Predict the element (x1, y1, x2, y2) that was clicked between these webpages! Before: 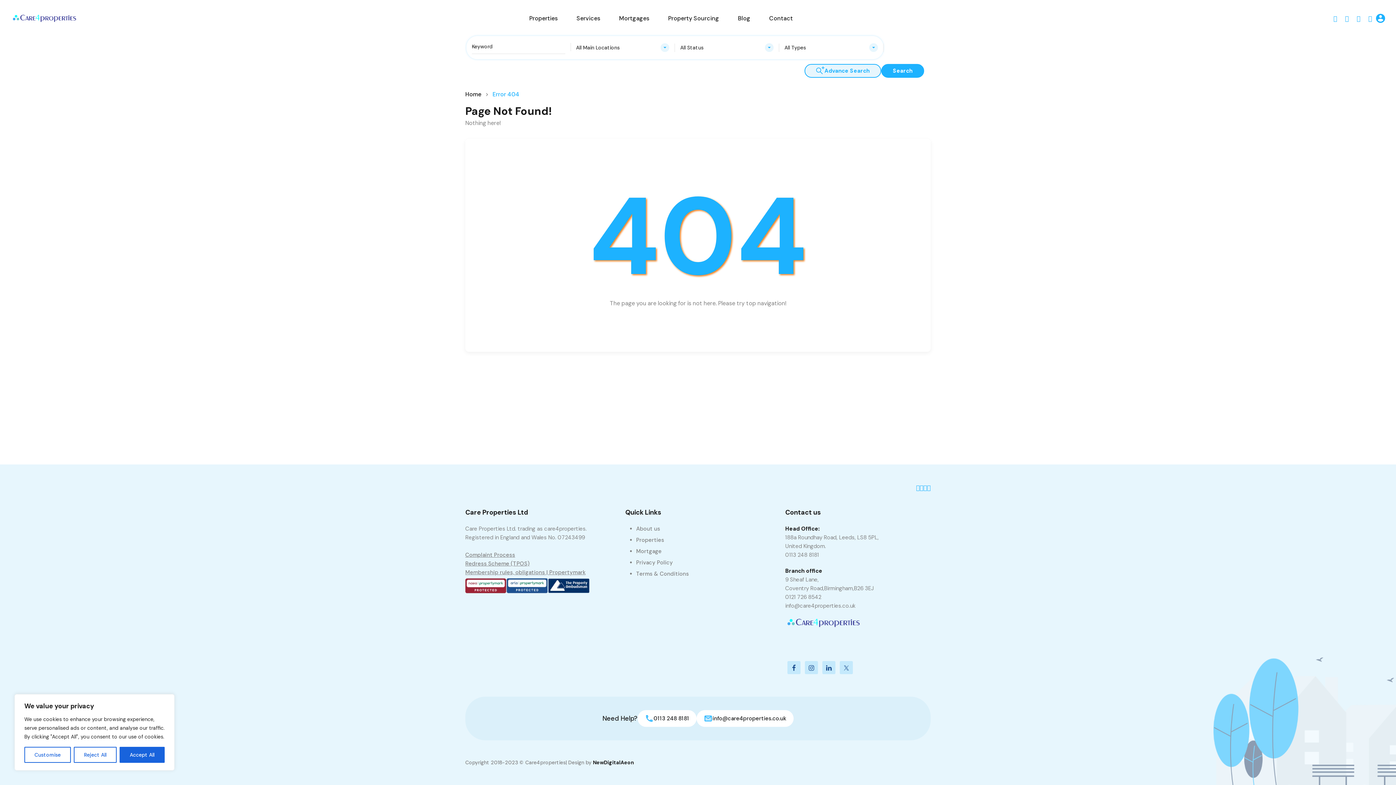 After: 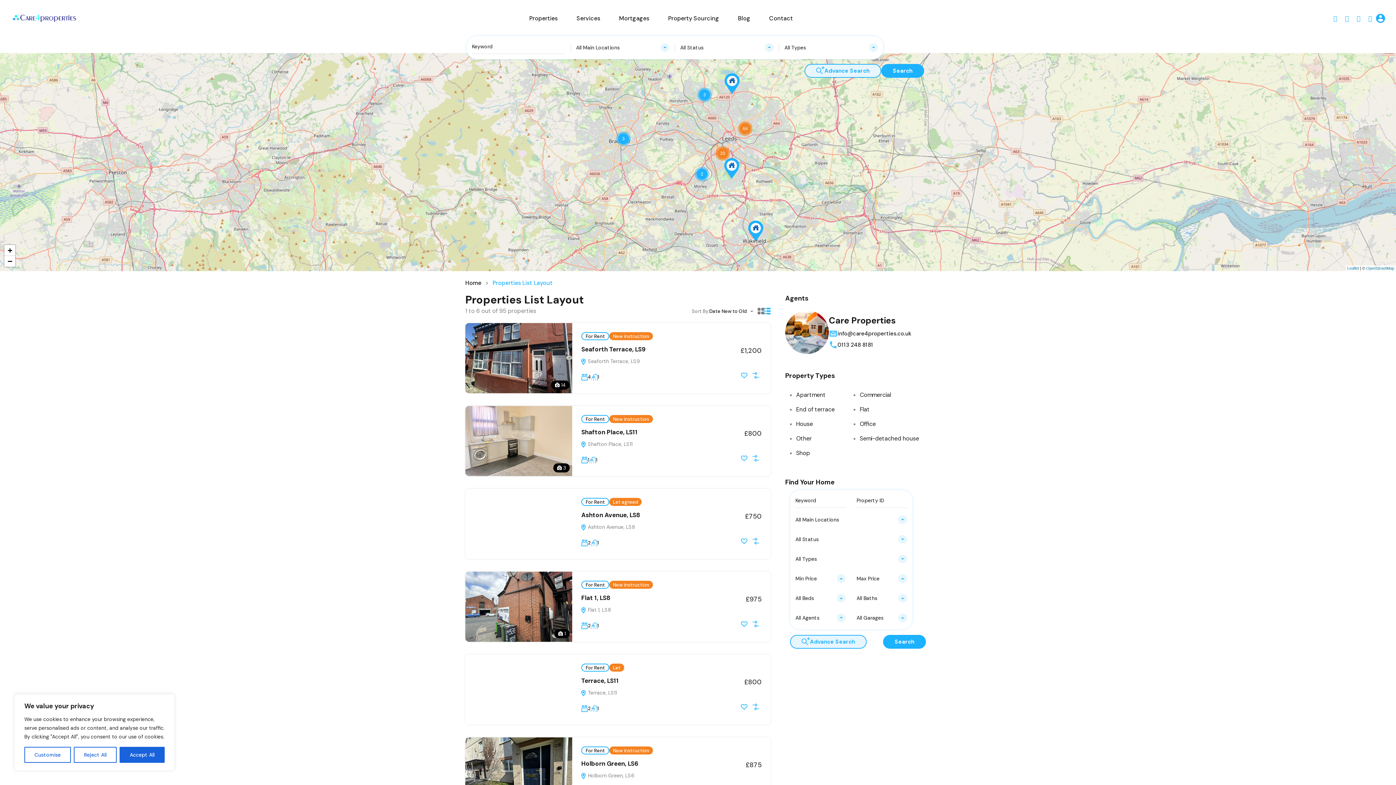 Action: bbox: (520, 11, 567, 25) label: Properties